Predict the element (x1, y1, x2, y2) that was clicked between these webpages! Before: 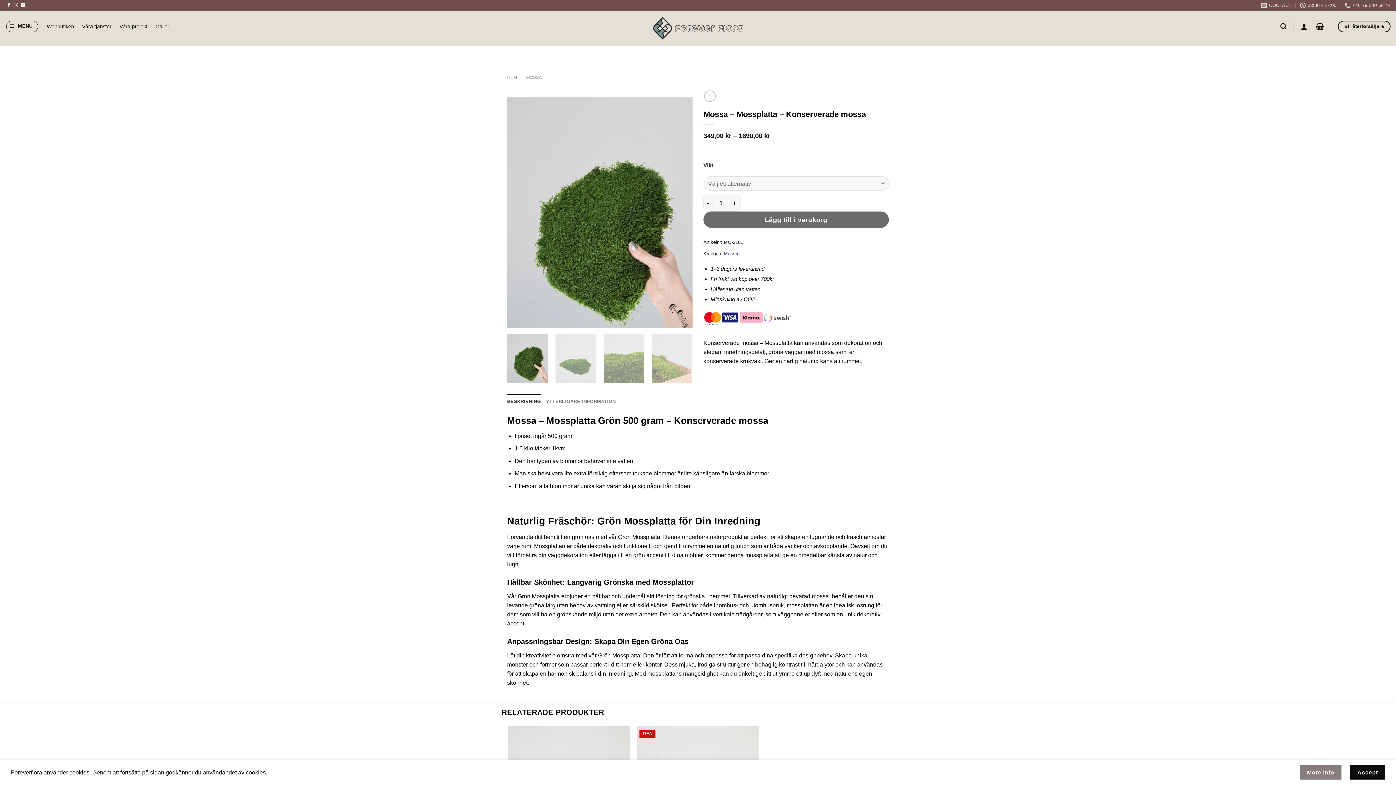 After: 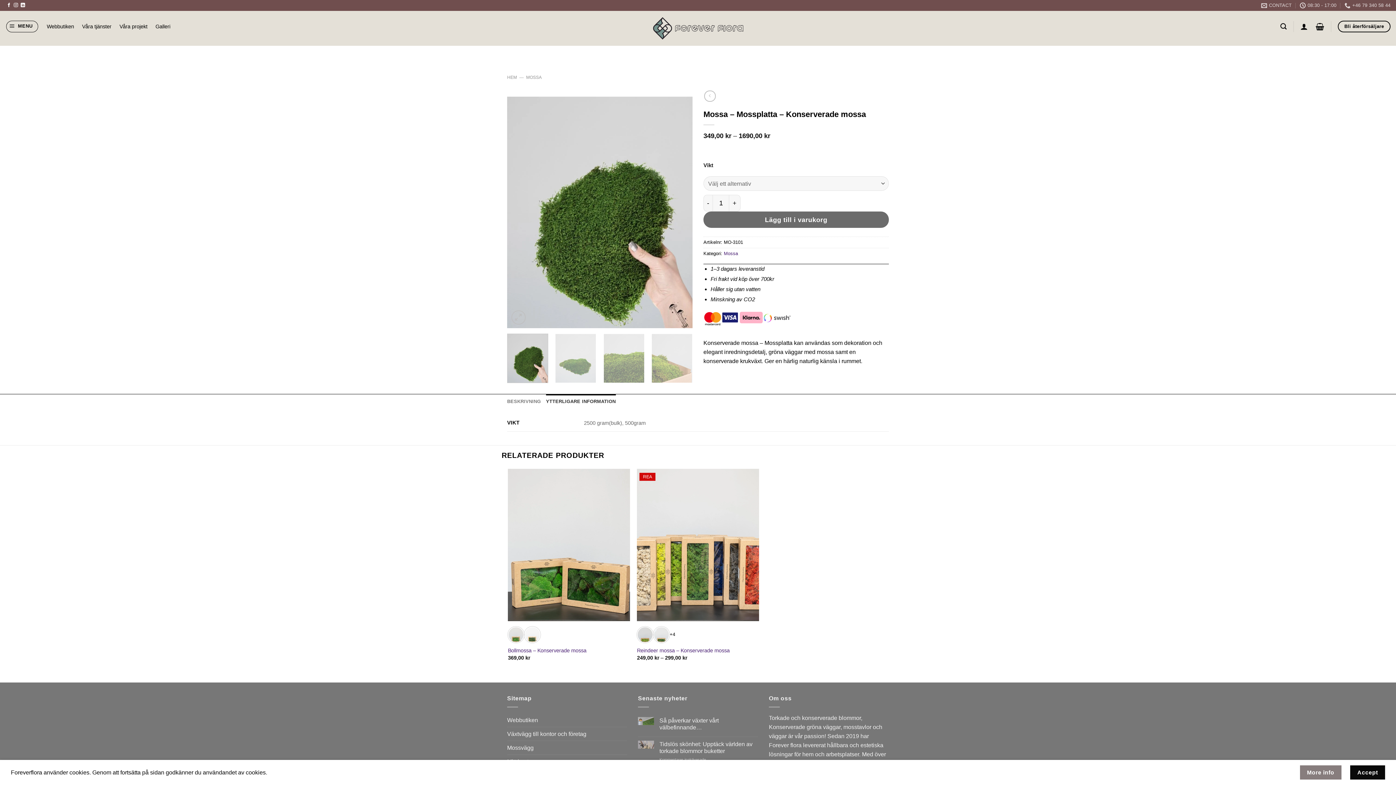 Action: label: YTTERLIGARE INFORMATION bbox: (546, 394, 615, 408)